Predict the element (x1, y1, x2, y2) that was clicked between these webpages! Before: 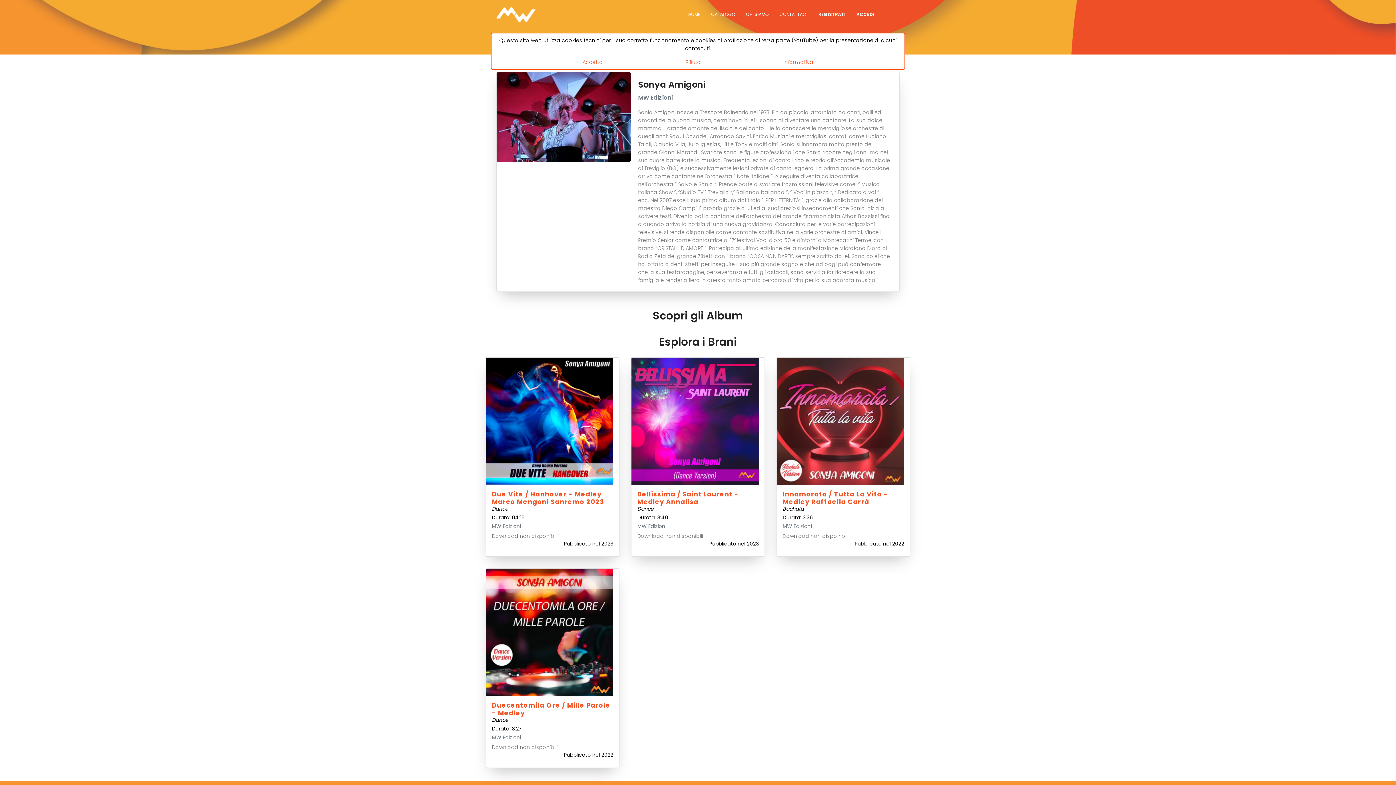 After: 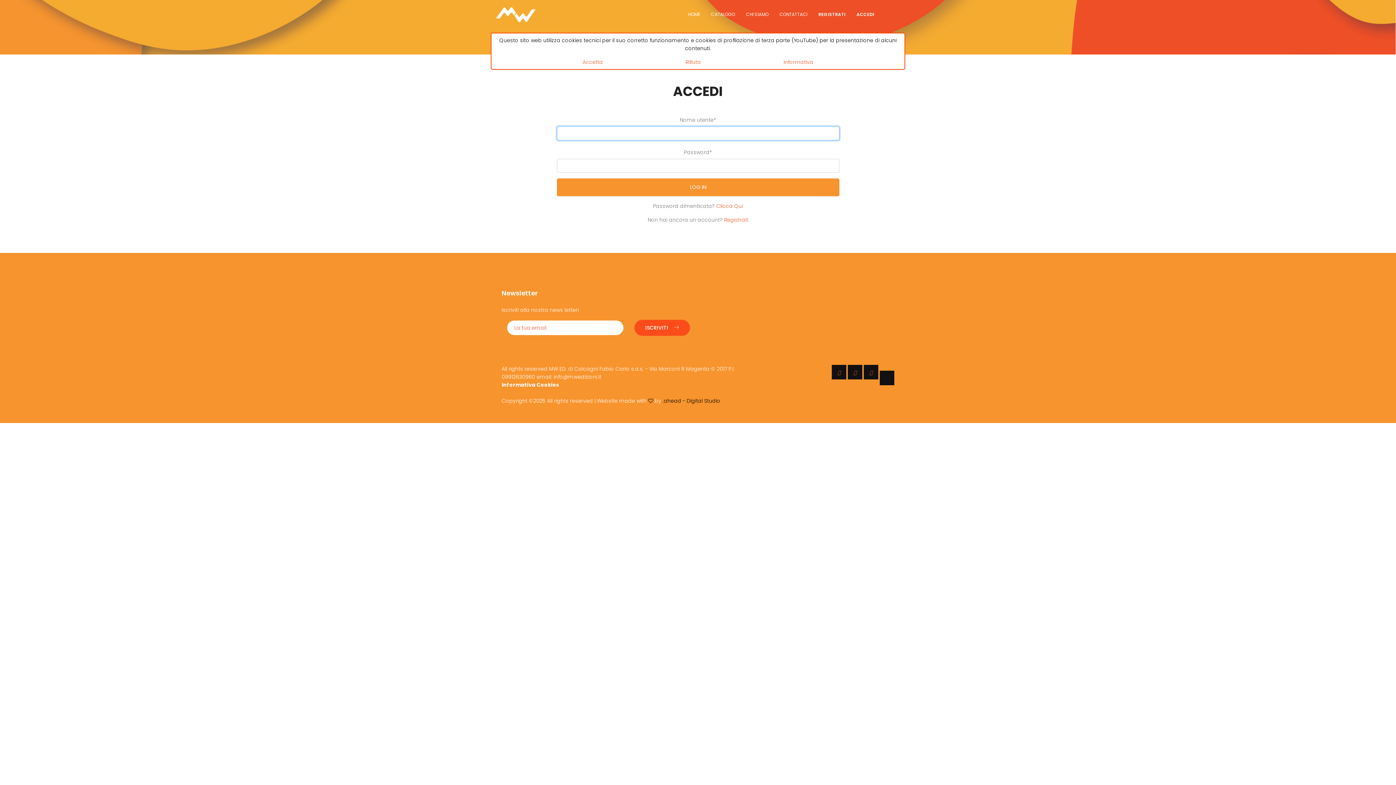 Action: label: ACCEDI bbox: (853, 8, 878, 20)